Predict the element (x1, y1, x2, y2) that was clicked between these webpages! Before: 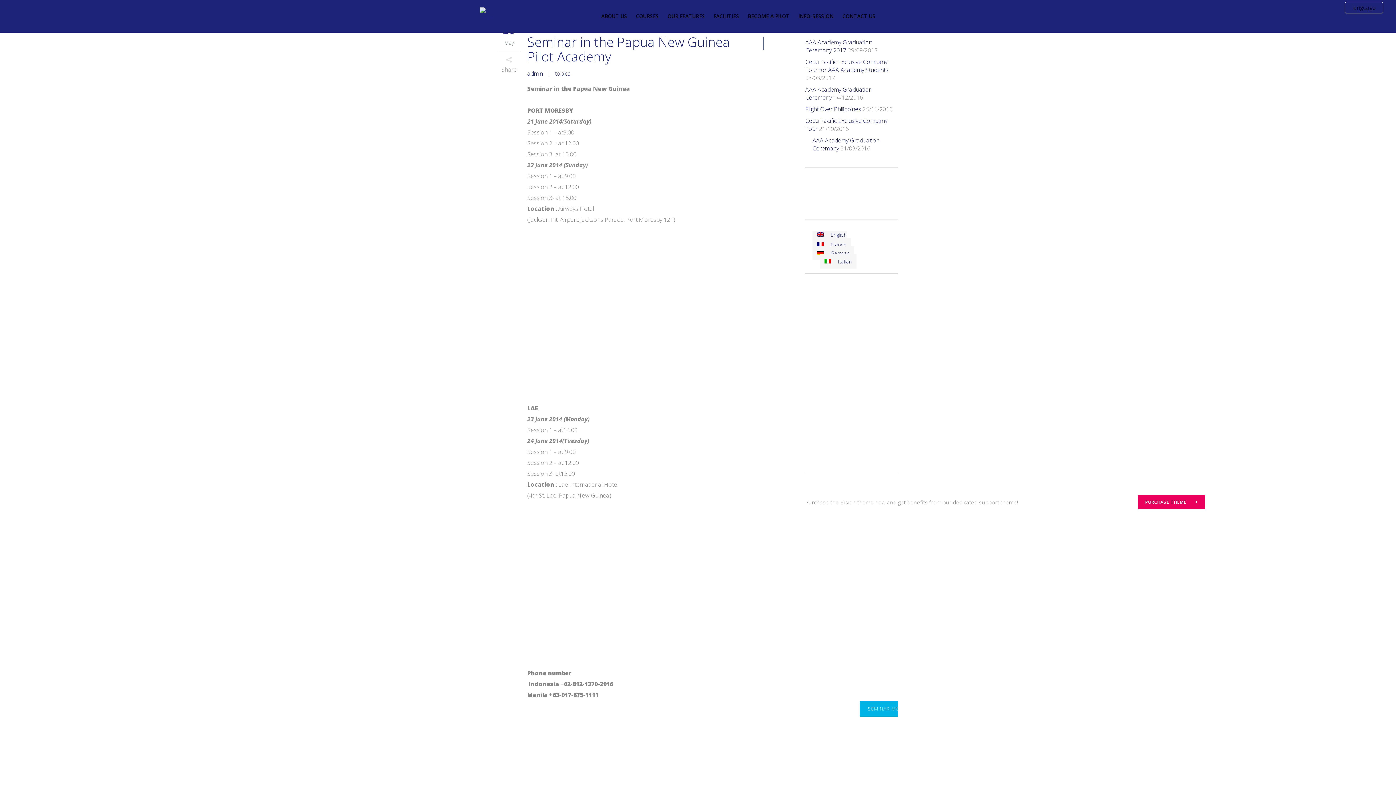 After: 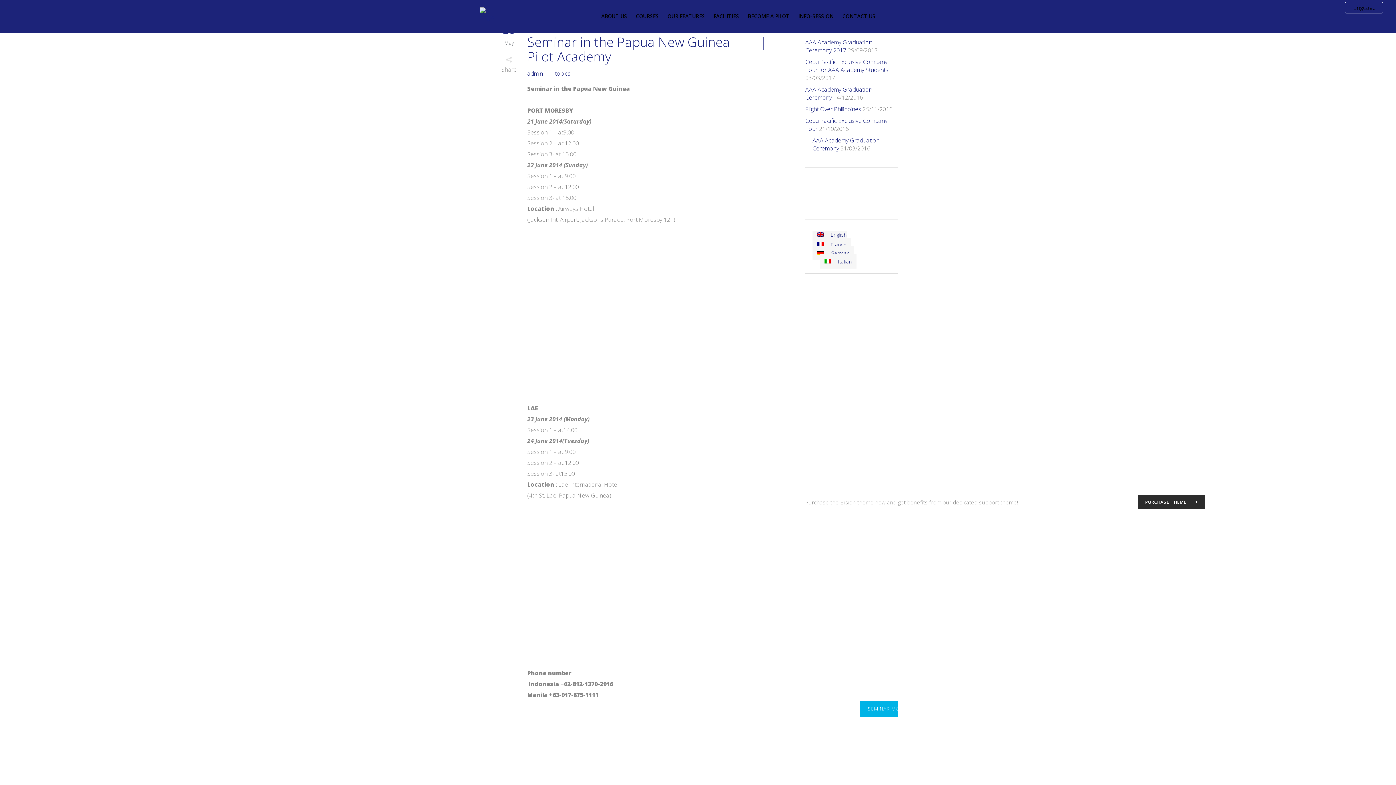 Action: bbox: (1138, 495, 1205, 509) label: PURCHASE THEME